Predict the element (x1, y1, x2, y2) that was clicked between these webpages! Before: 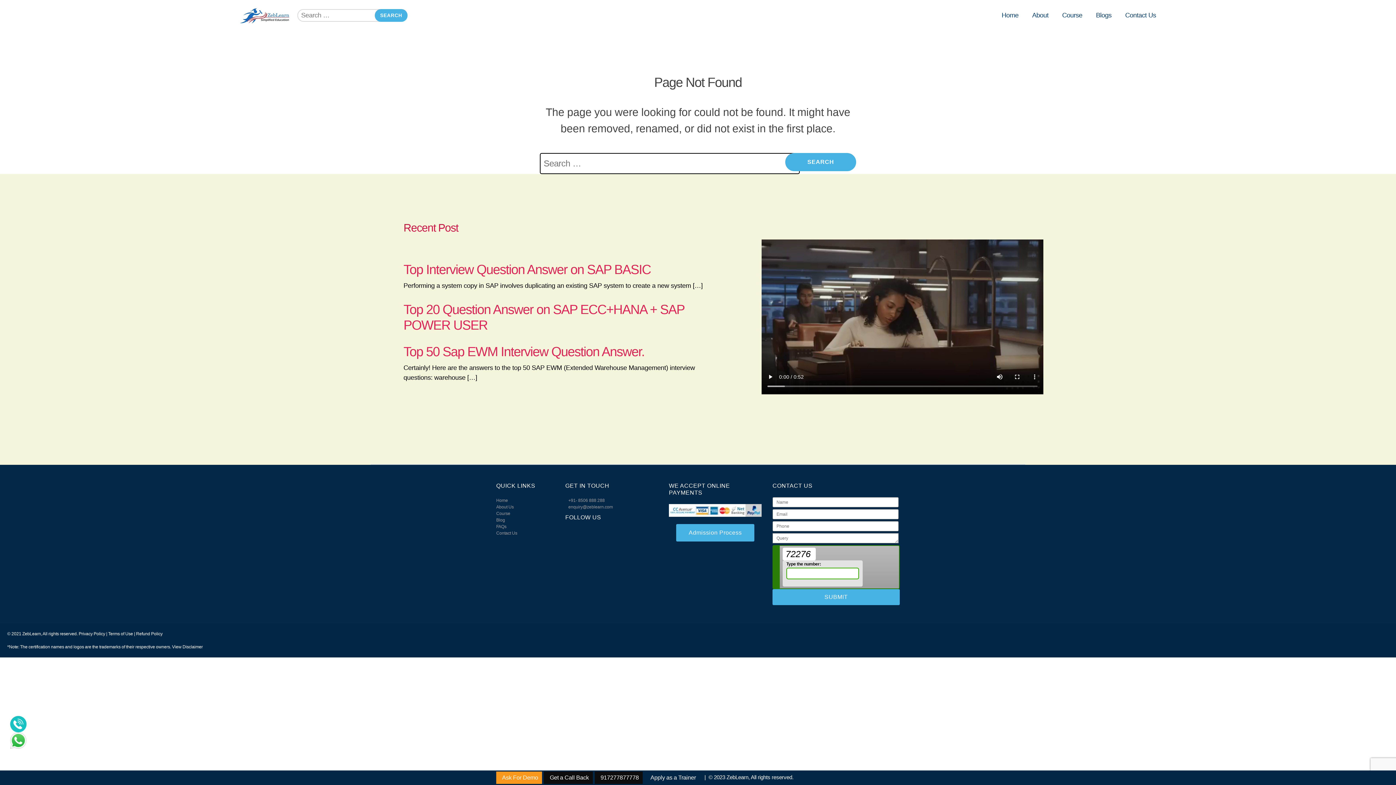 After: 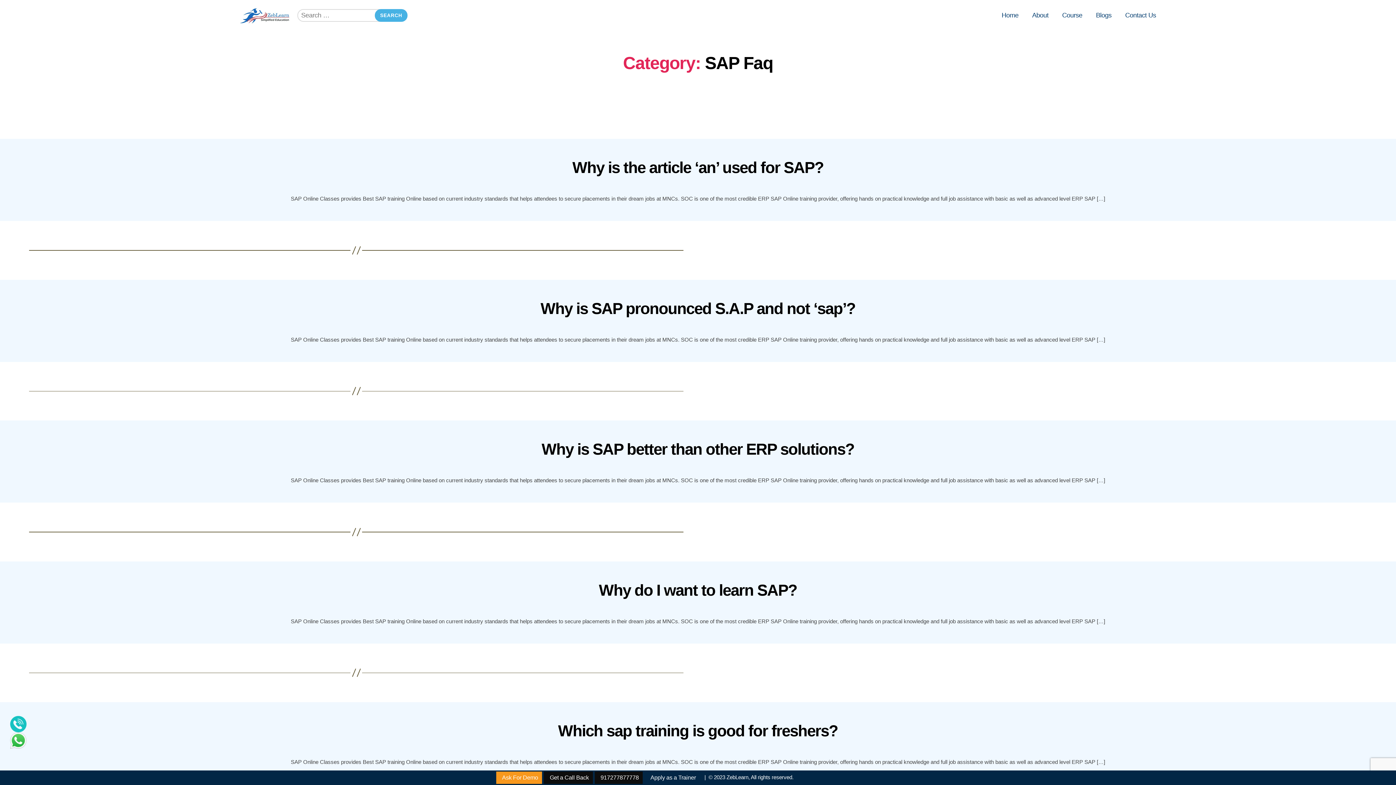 Action: label: FAQs bbox: (496, 524, 506, 529)